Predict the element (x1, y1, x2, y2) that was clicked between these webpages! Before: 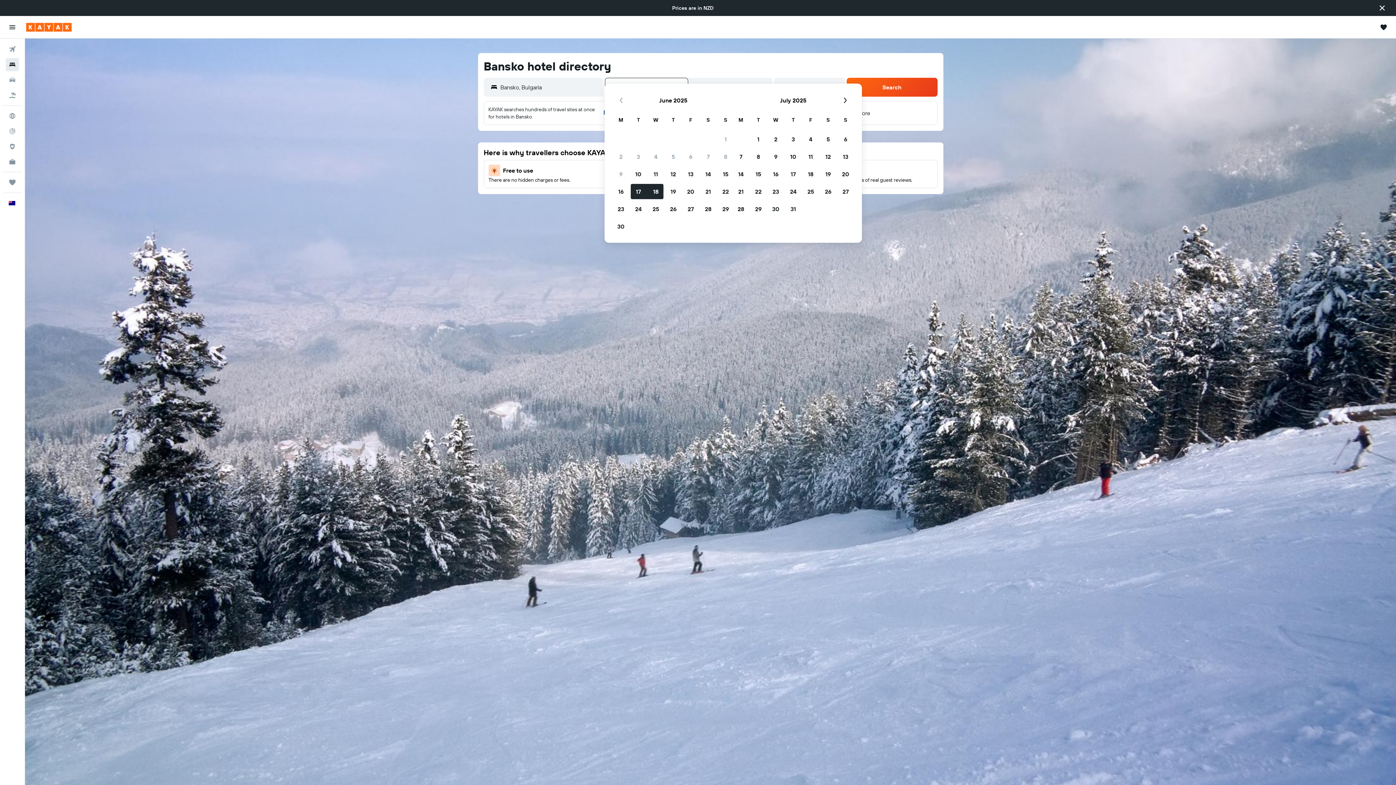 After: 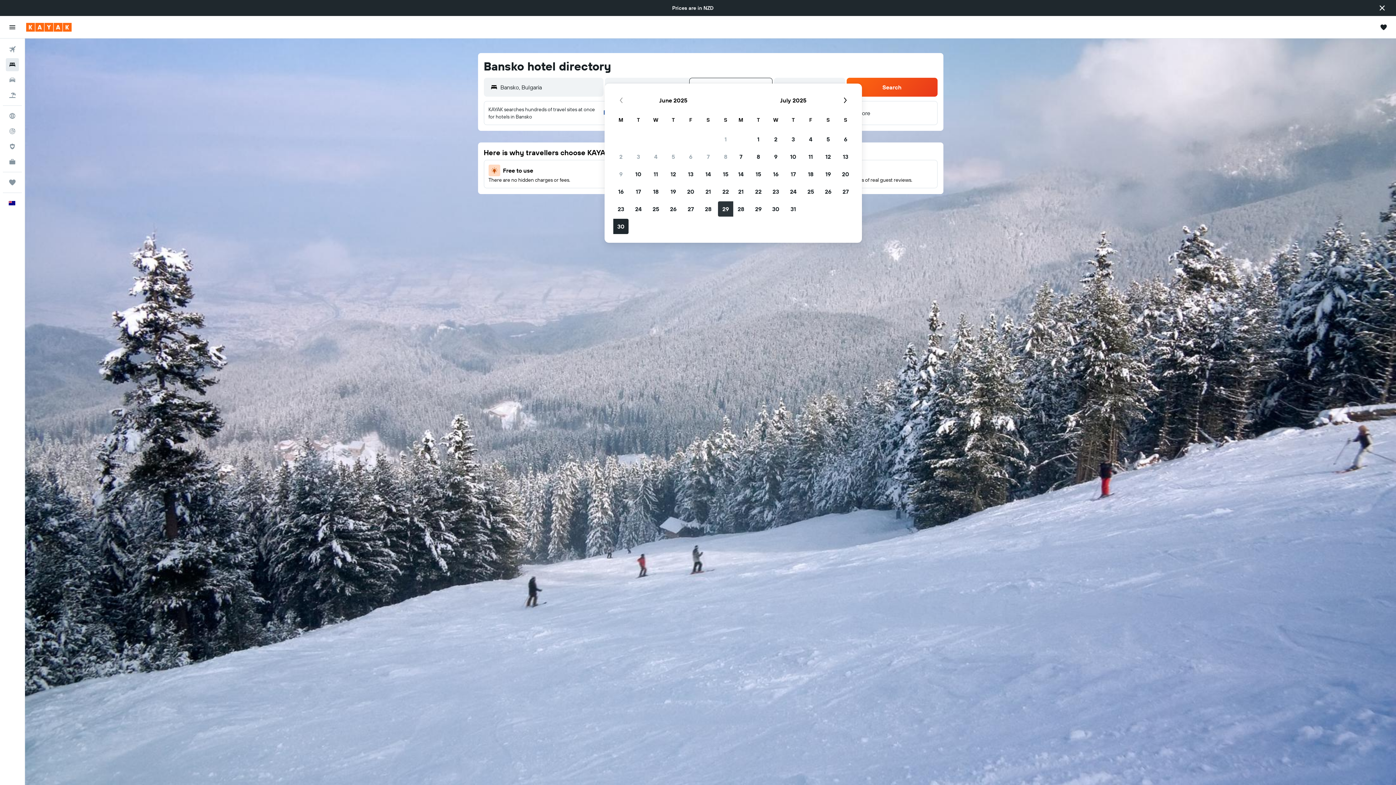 Action: label: 29 June, 2025 bbox: (717, 200, 734, 217)